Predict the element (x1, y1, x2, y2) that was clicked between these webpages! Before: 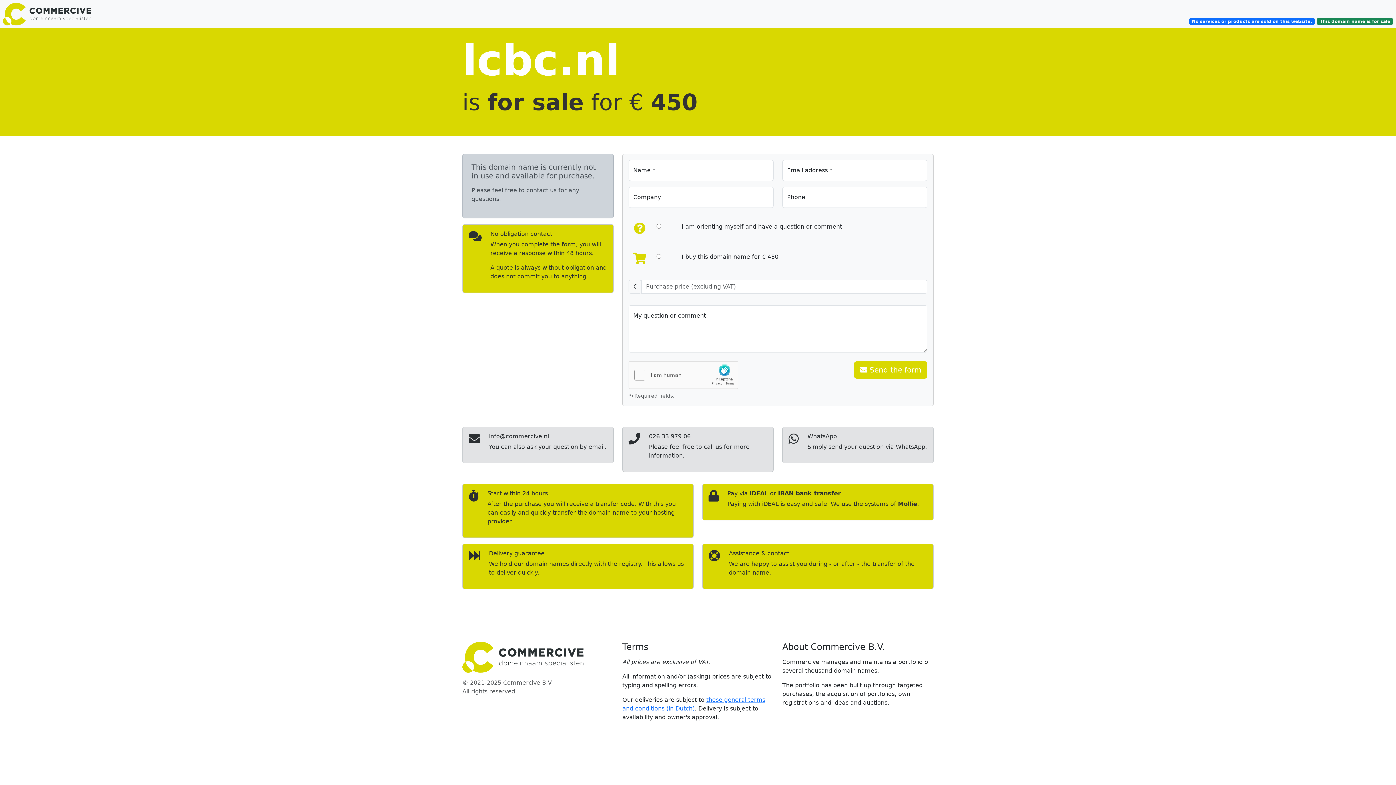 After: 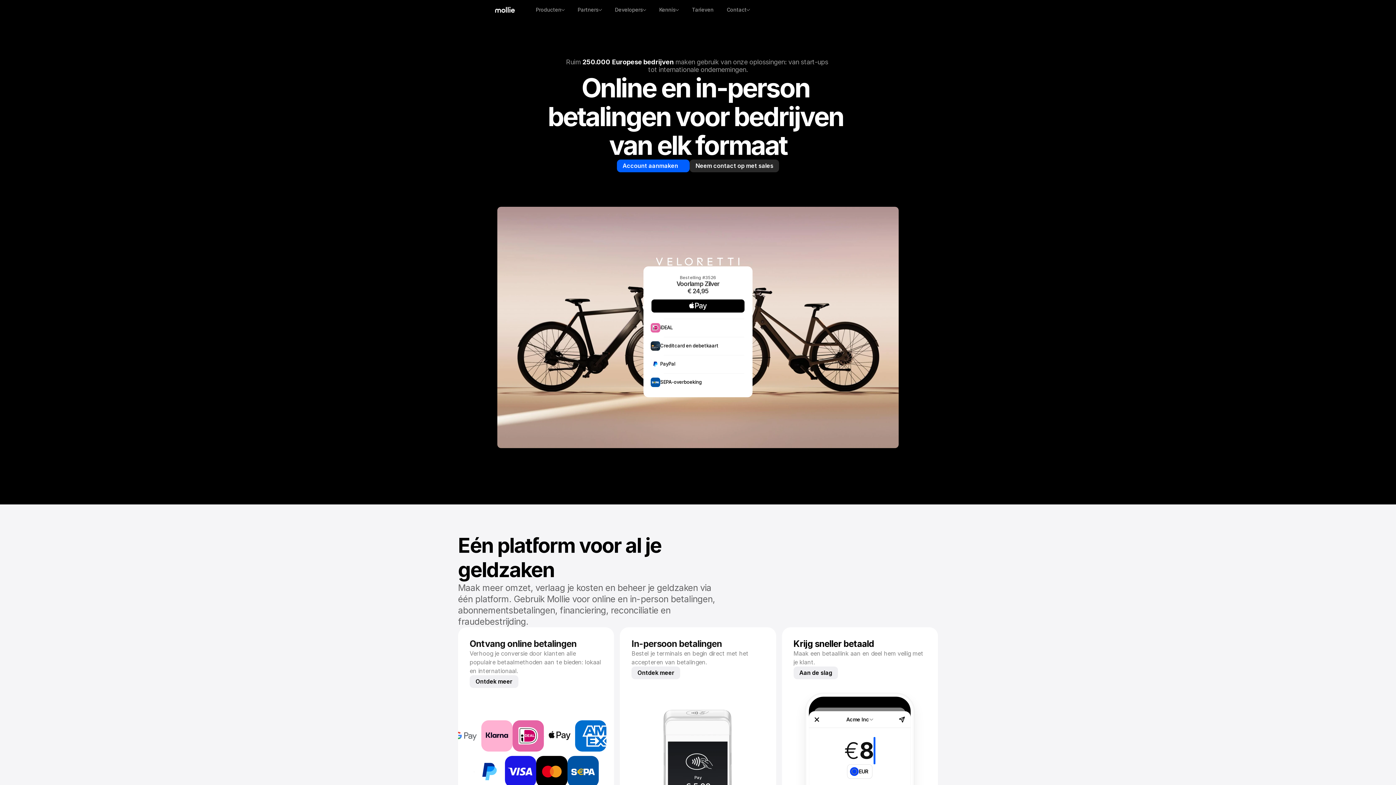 Action: label: Mollie bbox: (898, 500, 917, 507)